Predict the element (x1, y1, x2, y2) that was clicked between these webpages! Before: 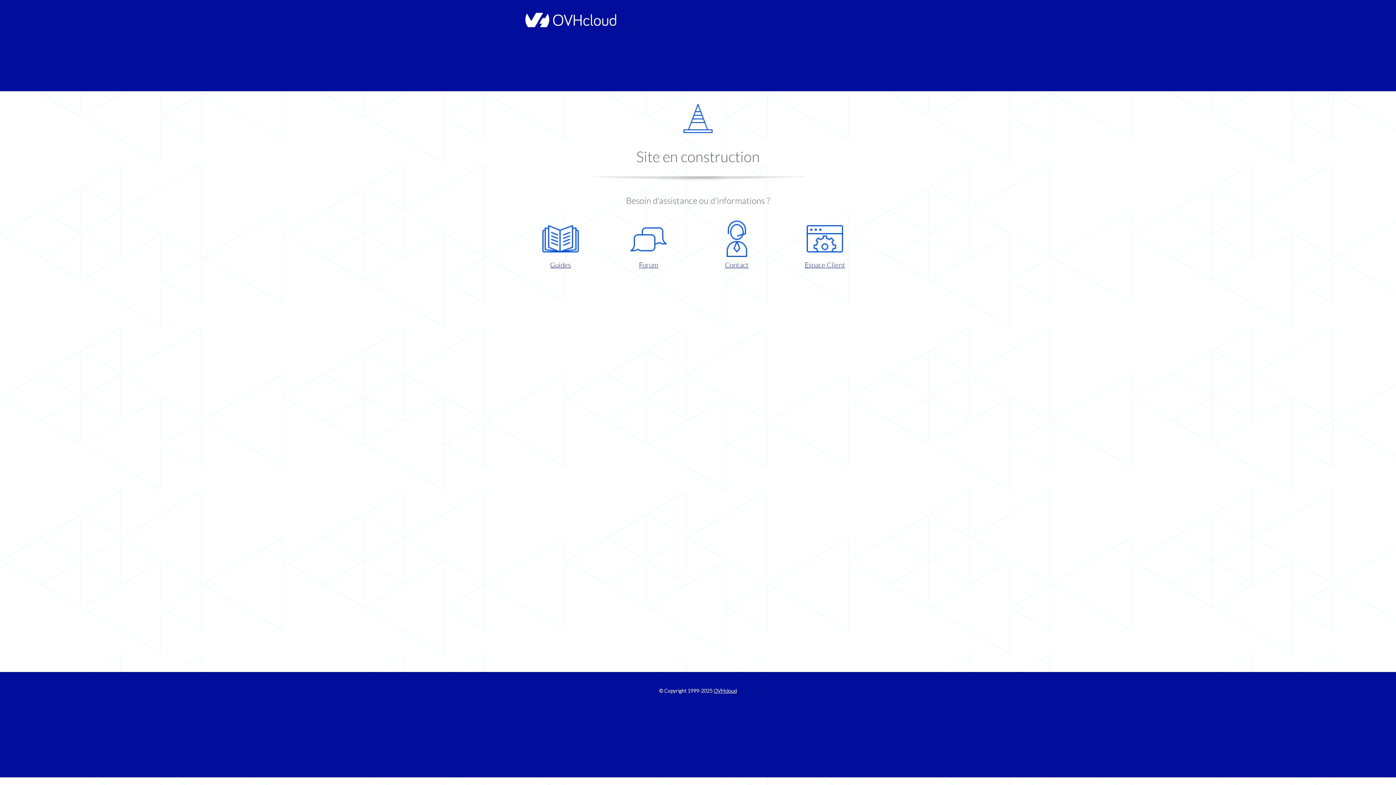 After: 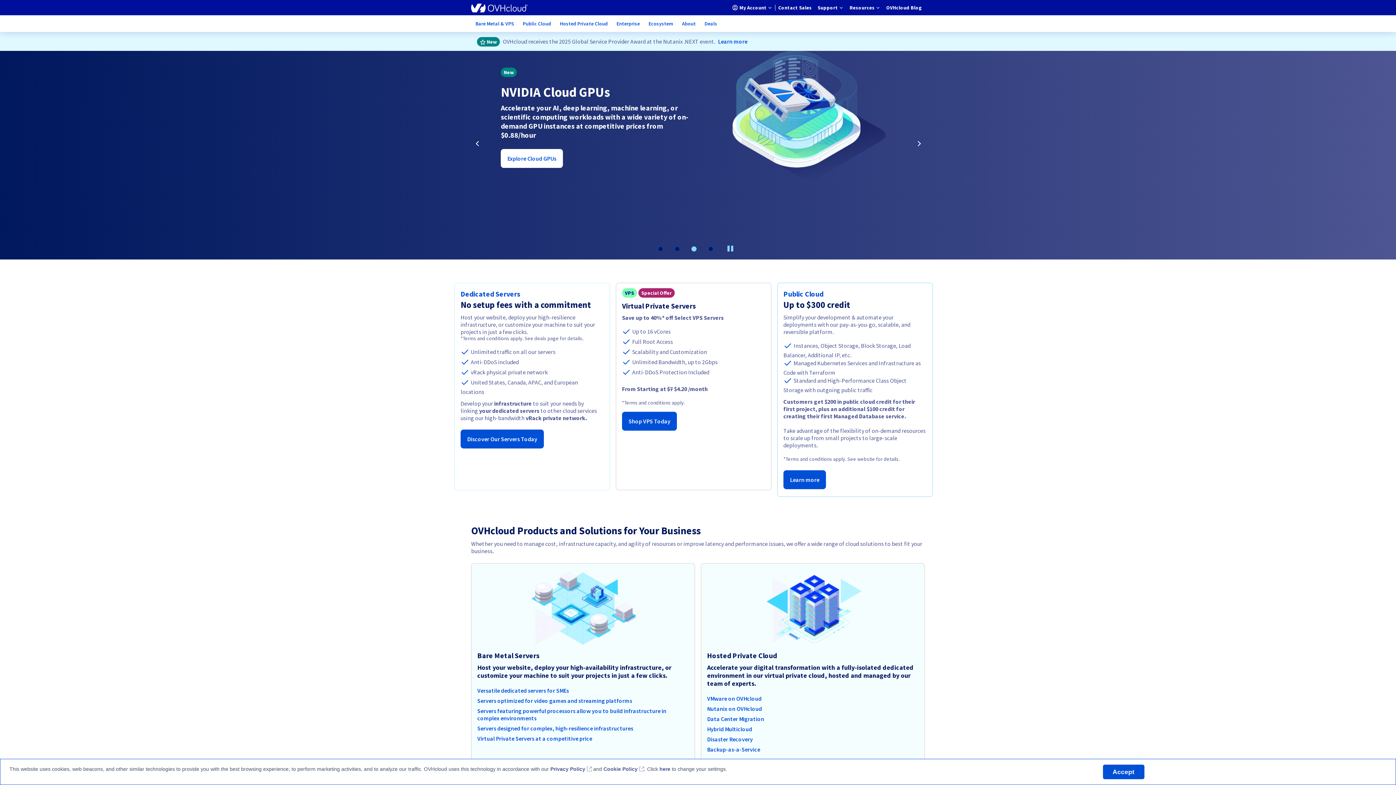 Action: bbox: (521, 22, 616, 28)